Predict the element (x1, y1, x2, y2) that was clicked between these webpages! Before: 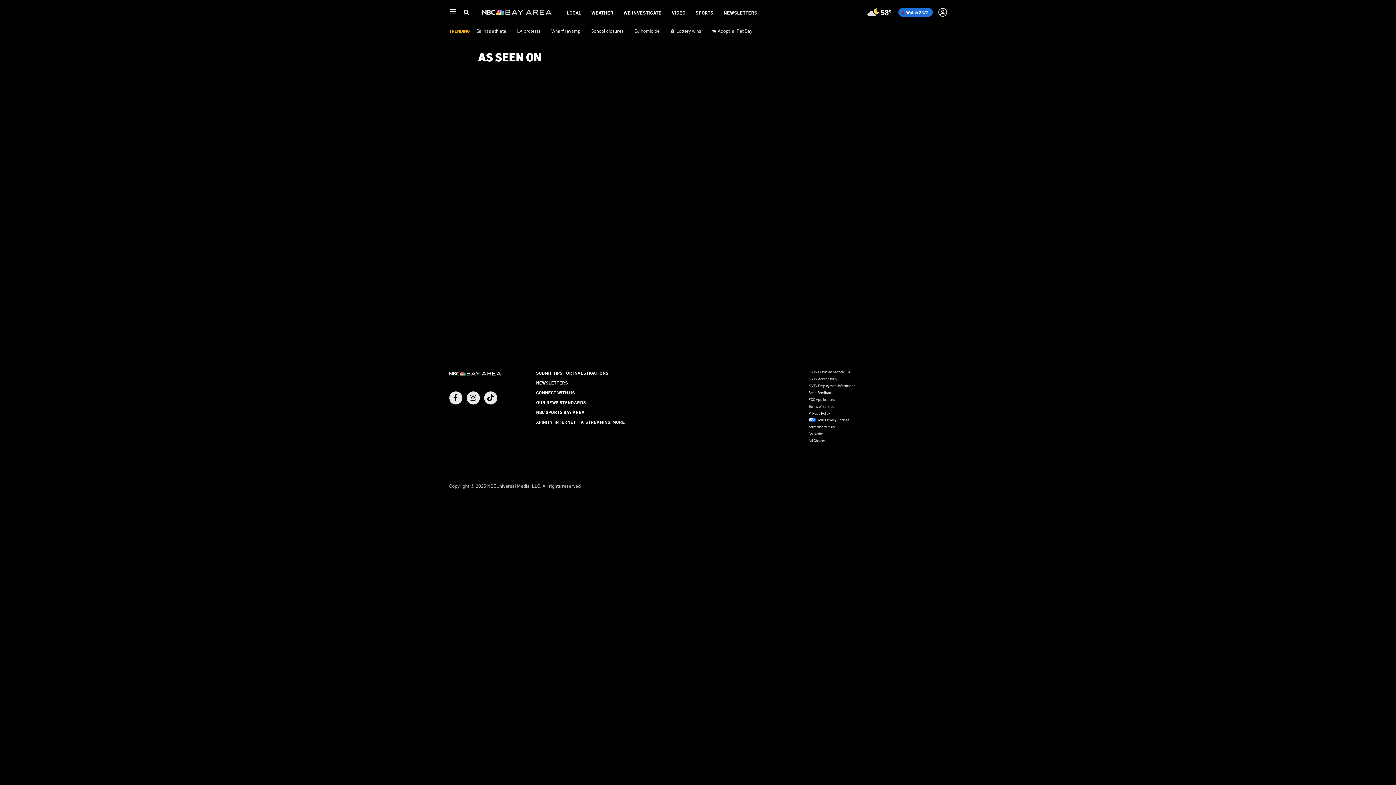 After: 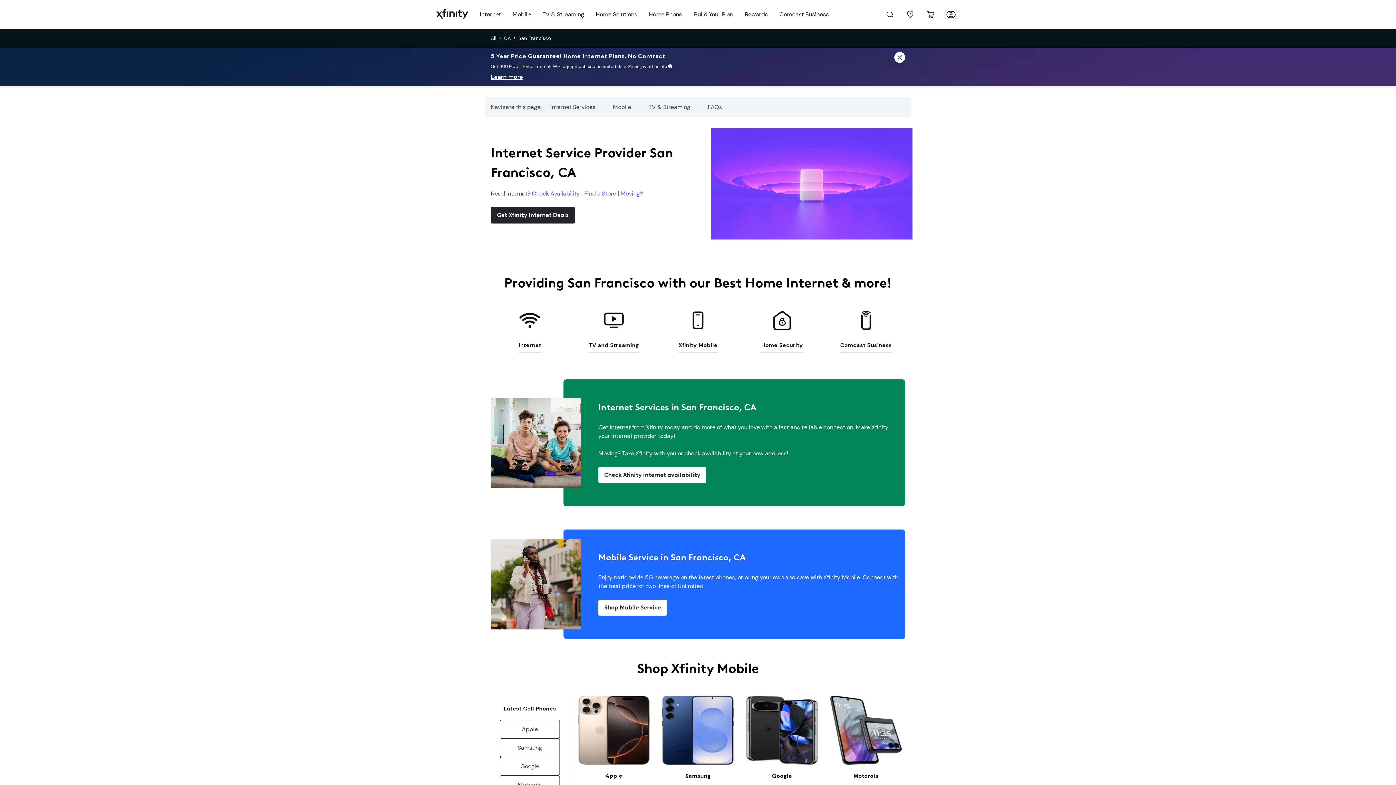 Action: bbox: (536, 419, 625, 425) label: XFINITY: INTERNET, TV, STREAMING, MORE